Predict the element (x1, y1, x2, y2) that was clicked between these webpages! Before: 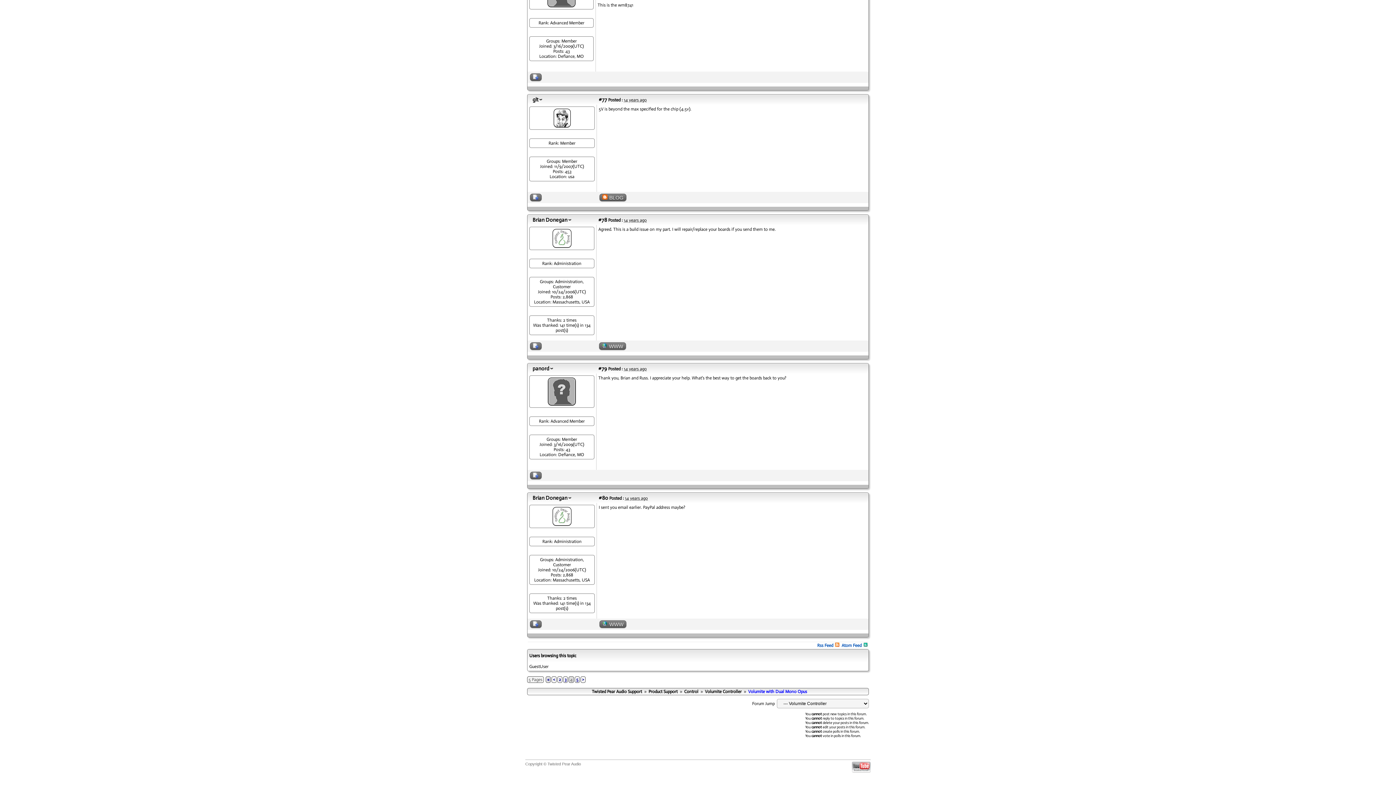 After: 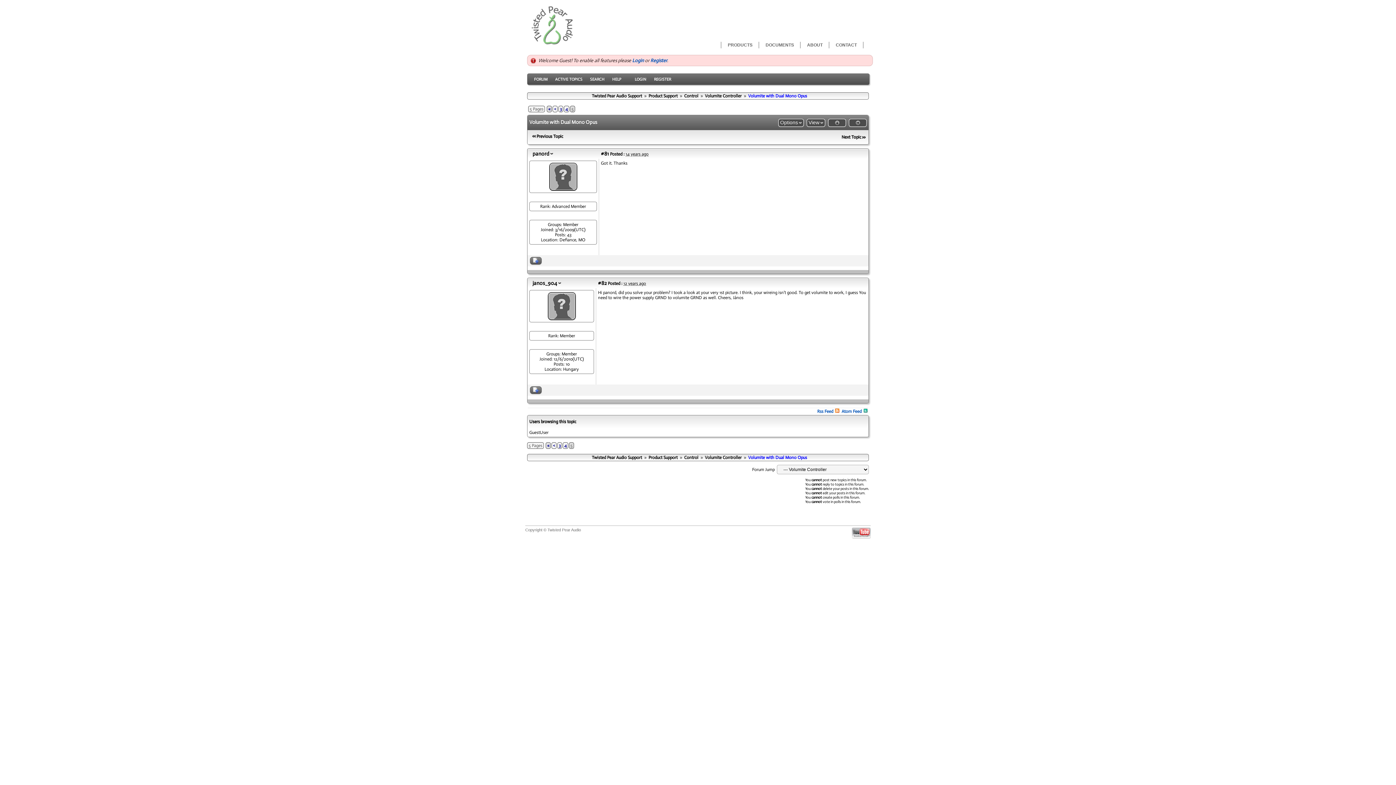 Action: bbox: (580, 676, 585, 683) label: >